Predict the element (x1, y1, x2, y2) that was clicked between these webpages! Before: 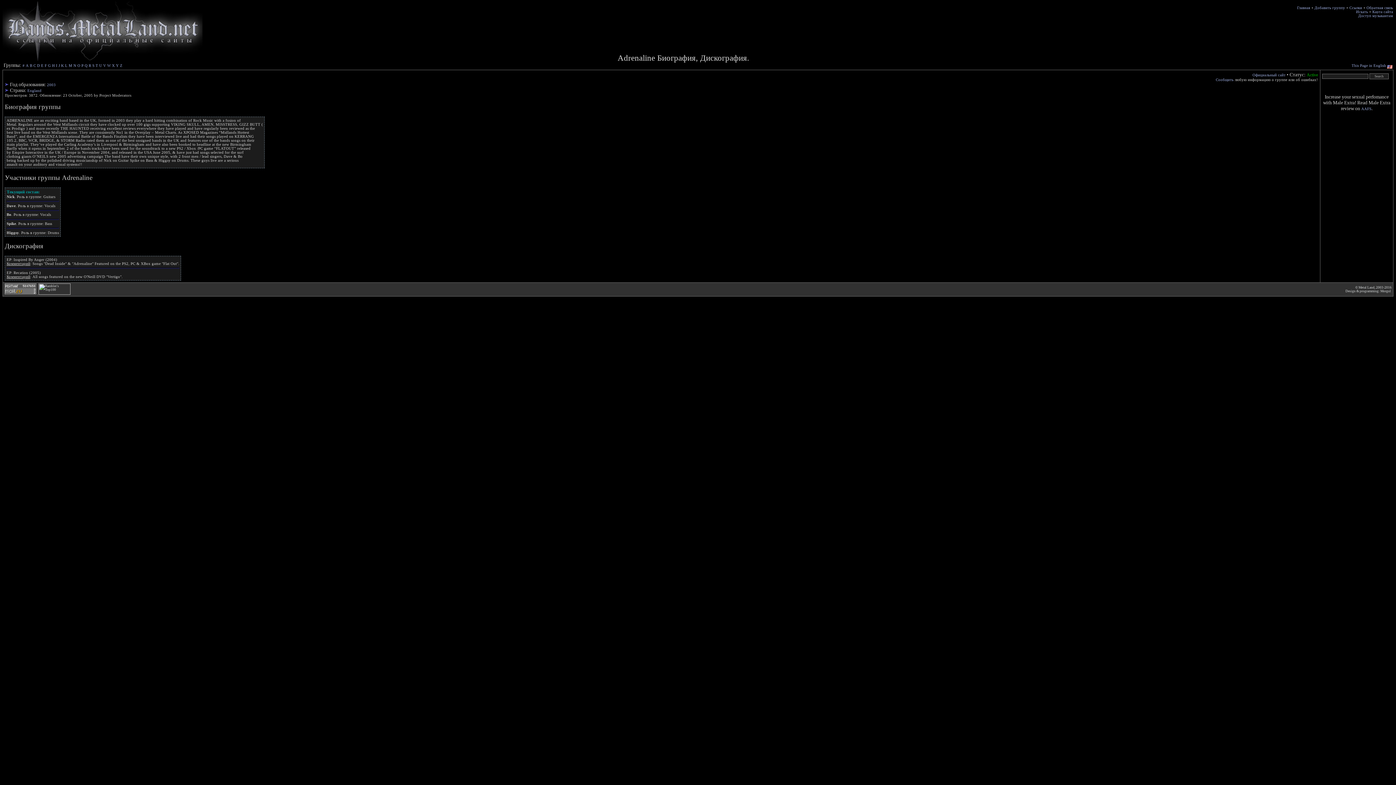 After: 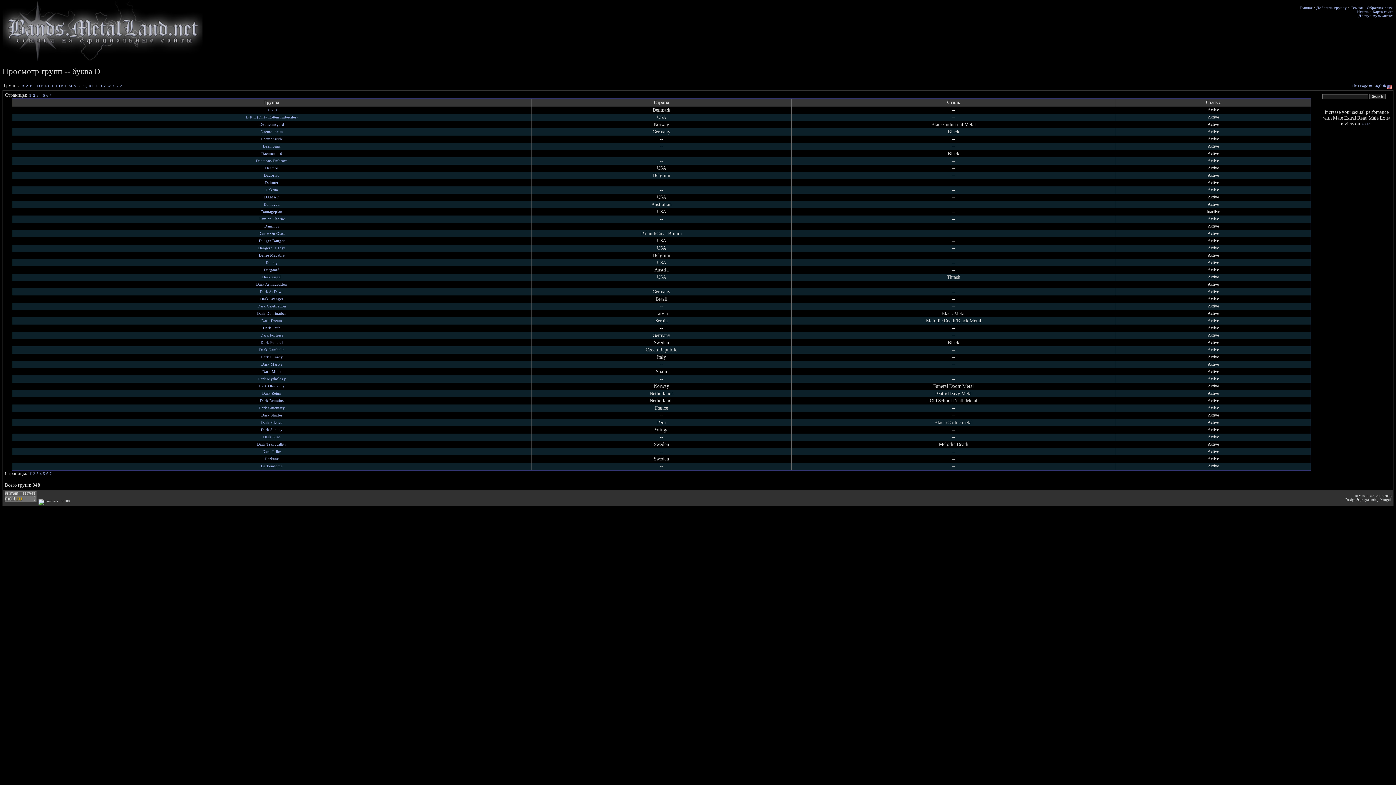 Action: bbox: (37, 63, 40, 67) label: D